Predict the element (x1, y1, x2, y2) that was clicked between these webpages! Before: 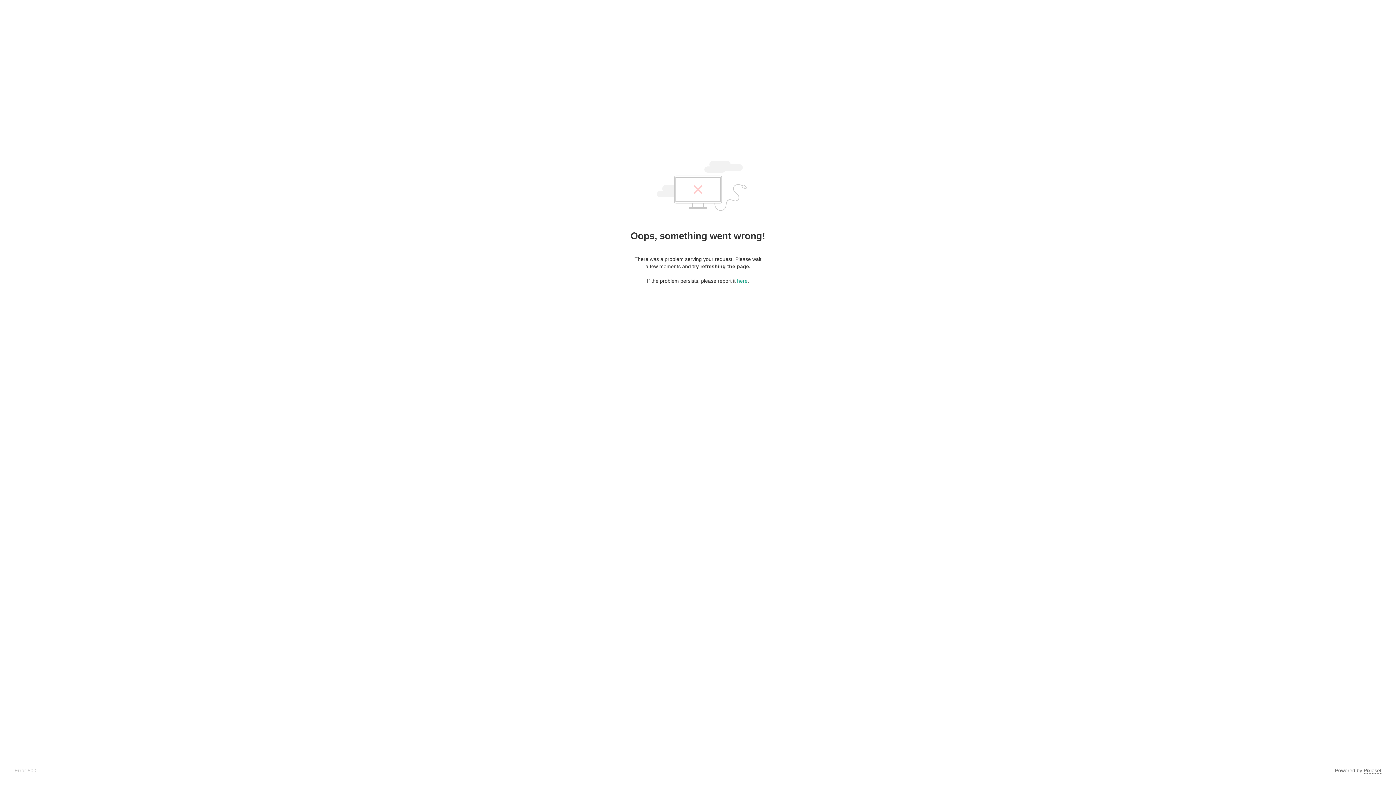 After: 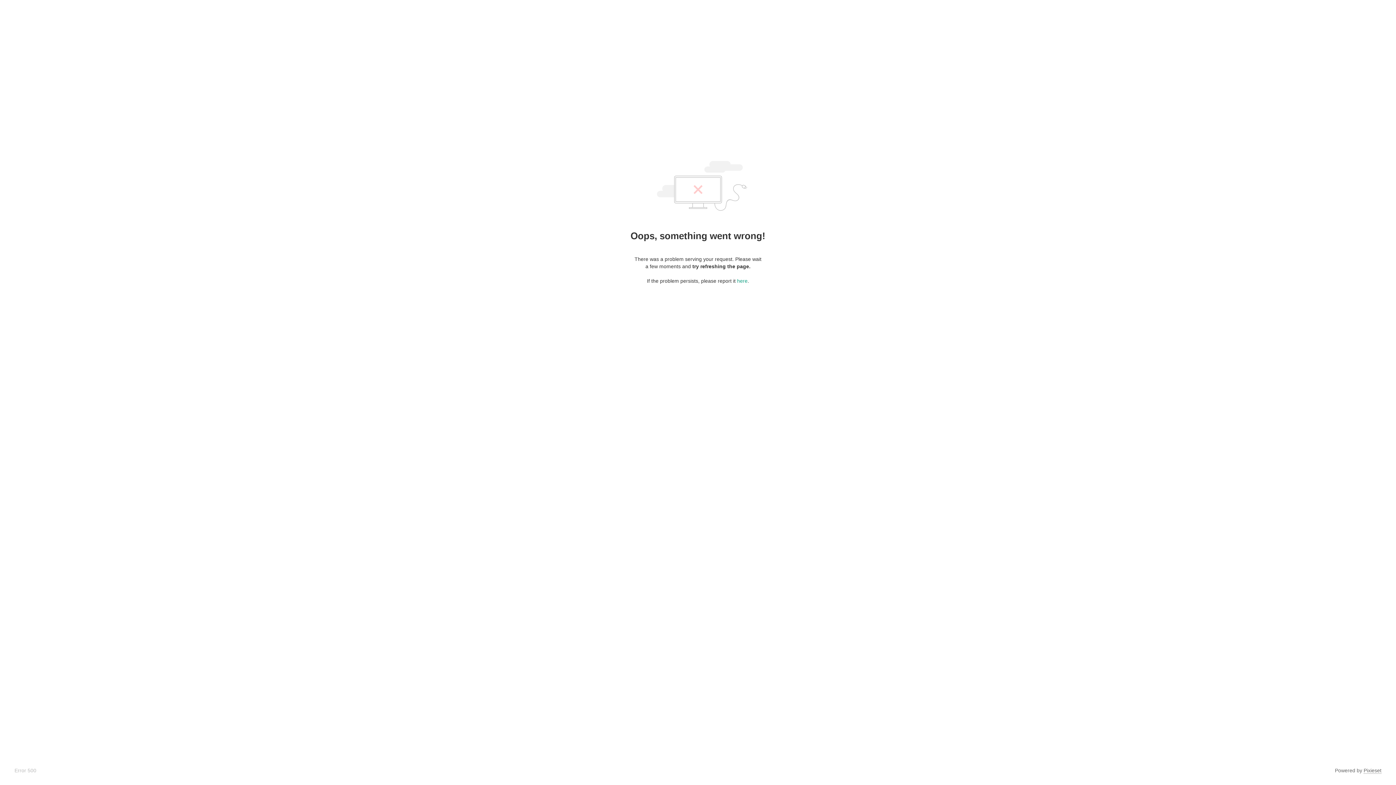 Action: label: Pixieset bbox: (1364, 768, 1381, 774)